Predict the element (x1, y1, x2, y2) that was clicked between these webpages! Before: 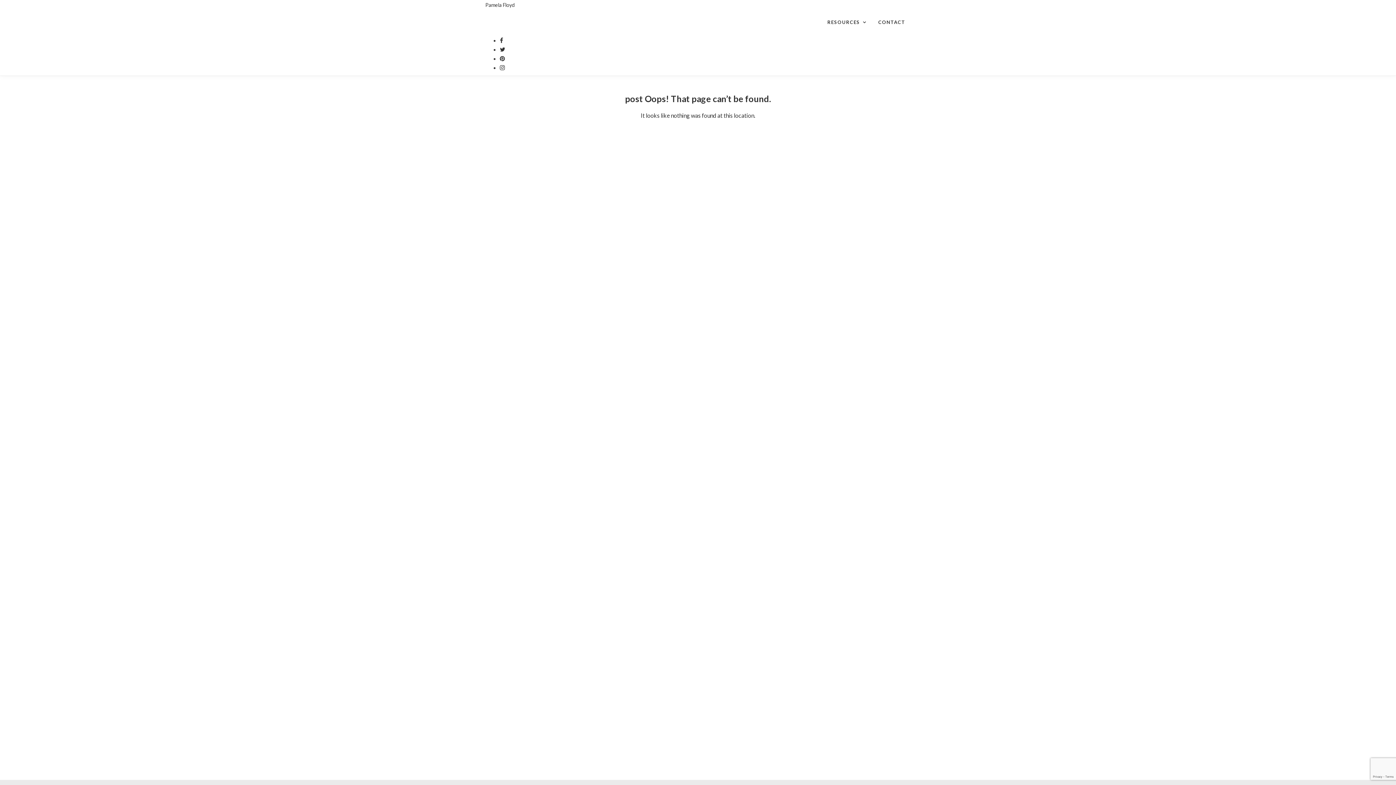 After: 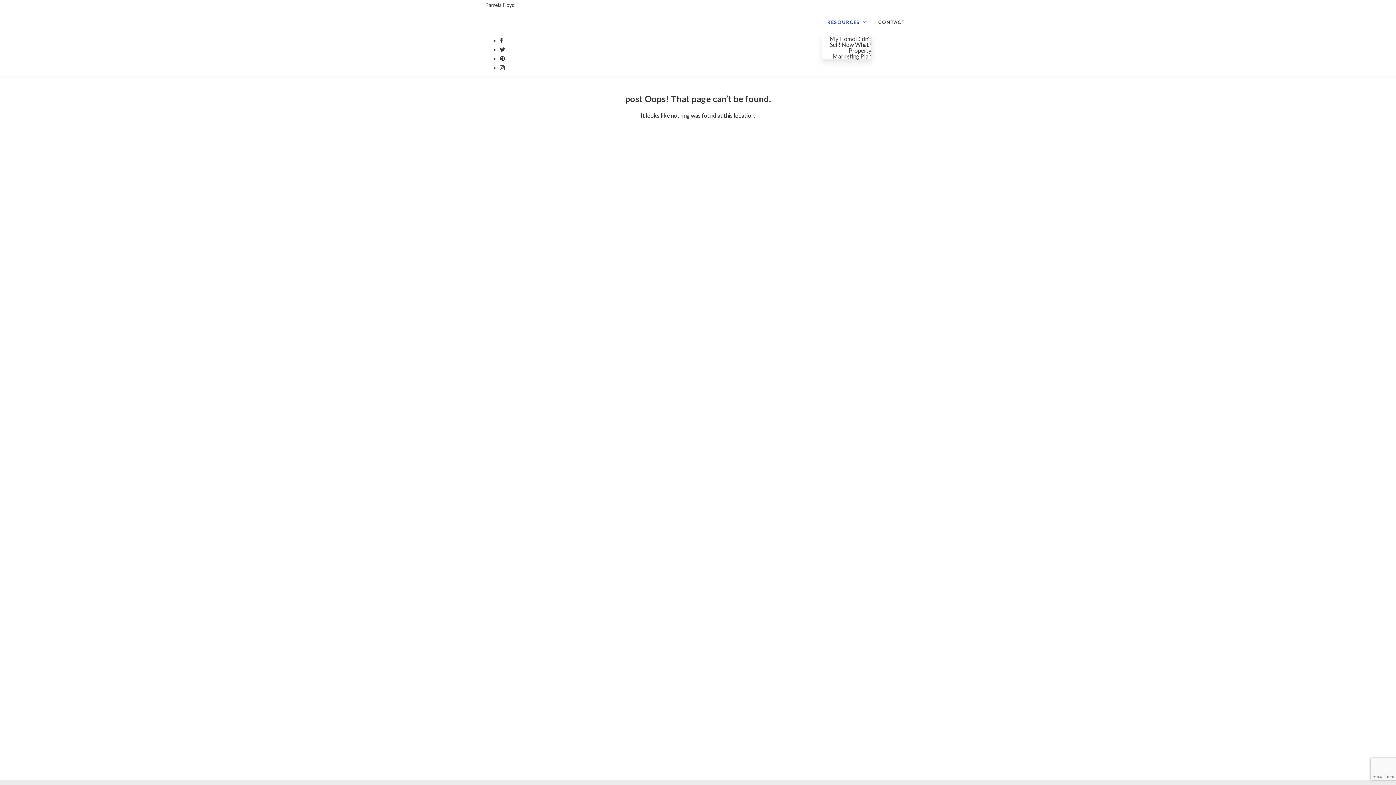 Action: bbox: (822, 9, 871, 35) label: RESOURCES